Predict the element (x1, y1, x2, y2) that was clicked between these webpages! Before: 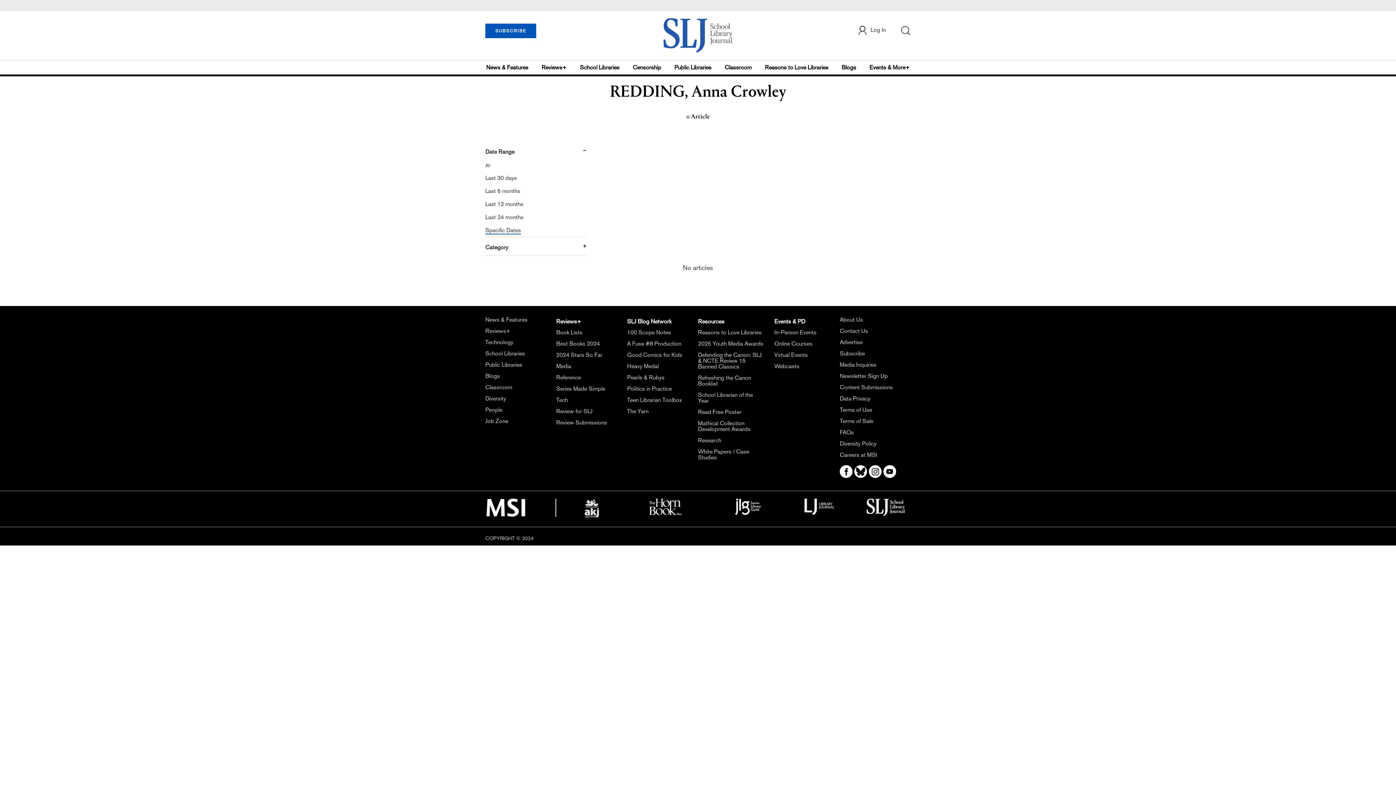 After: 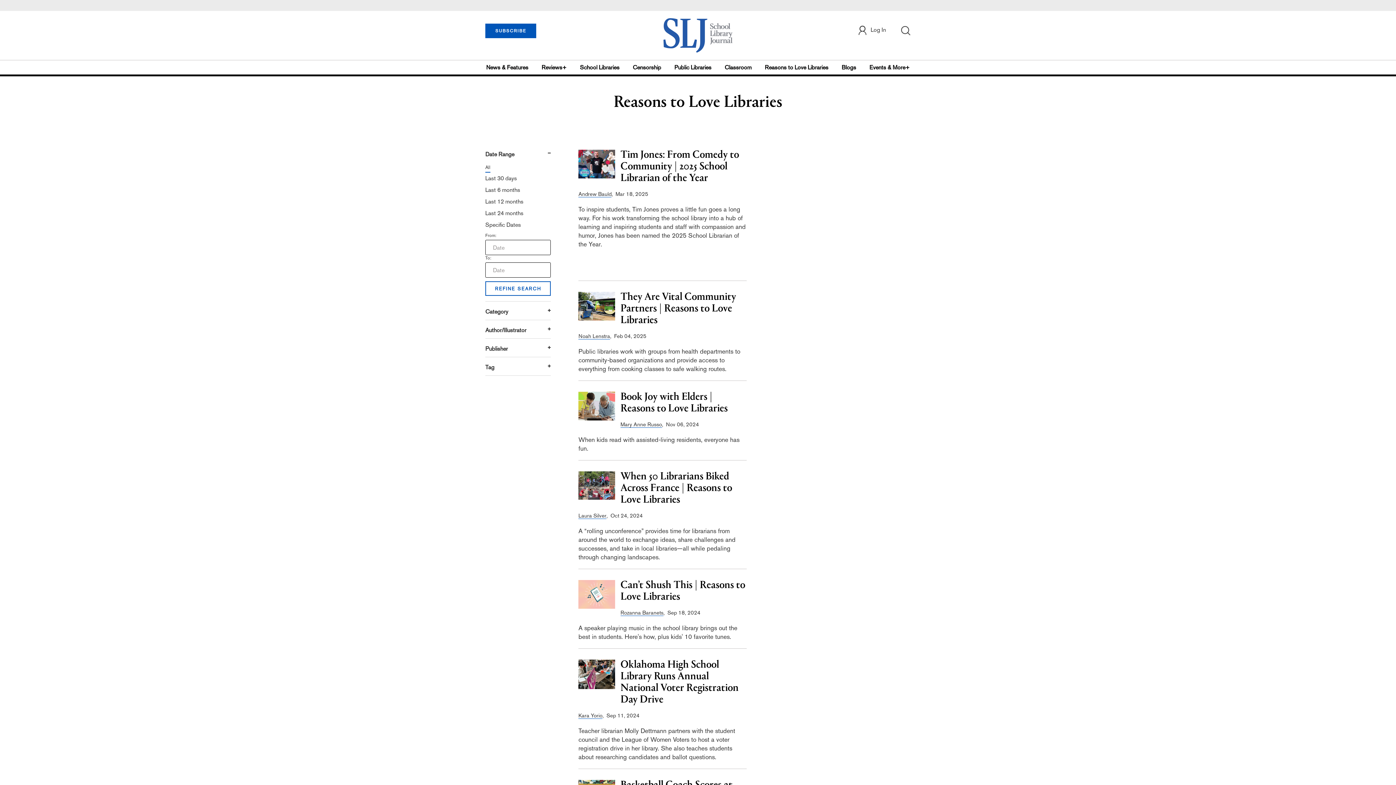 Action: bbox: (762, 60, 831, 74) label: Reasons to Love Libraries